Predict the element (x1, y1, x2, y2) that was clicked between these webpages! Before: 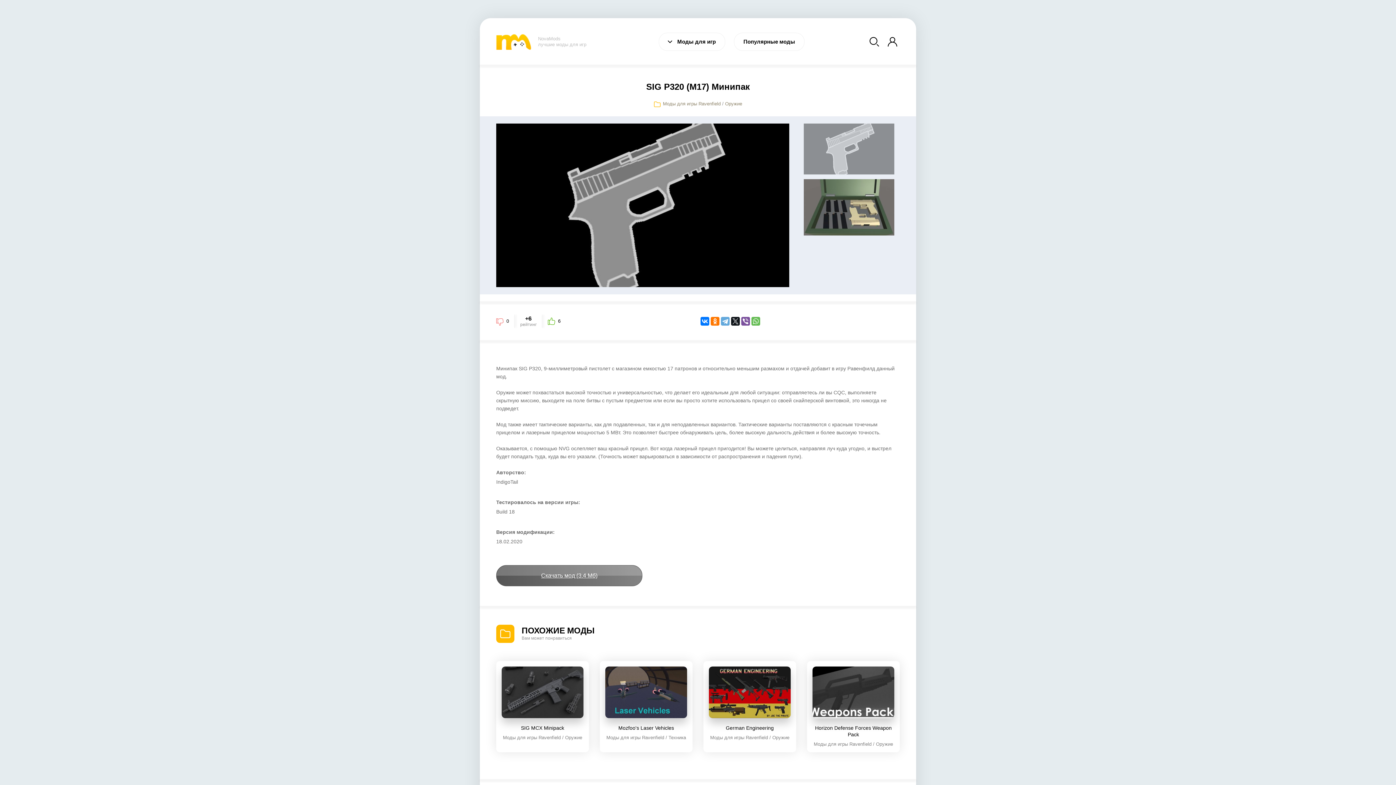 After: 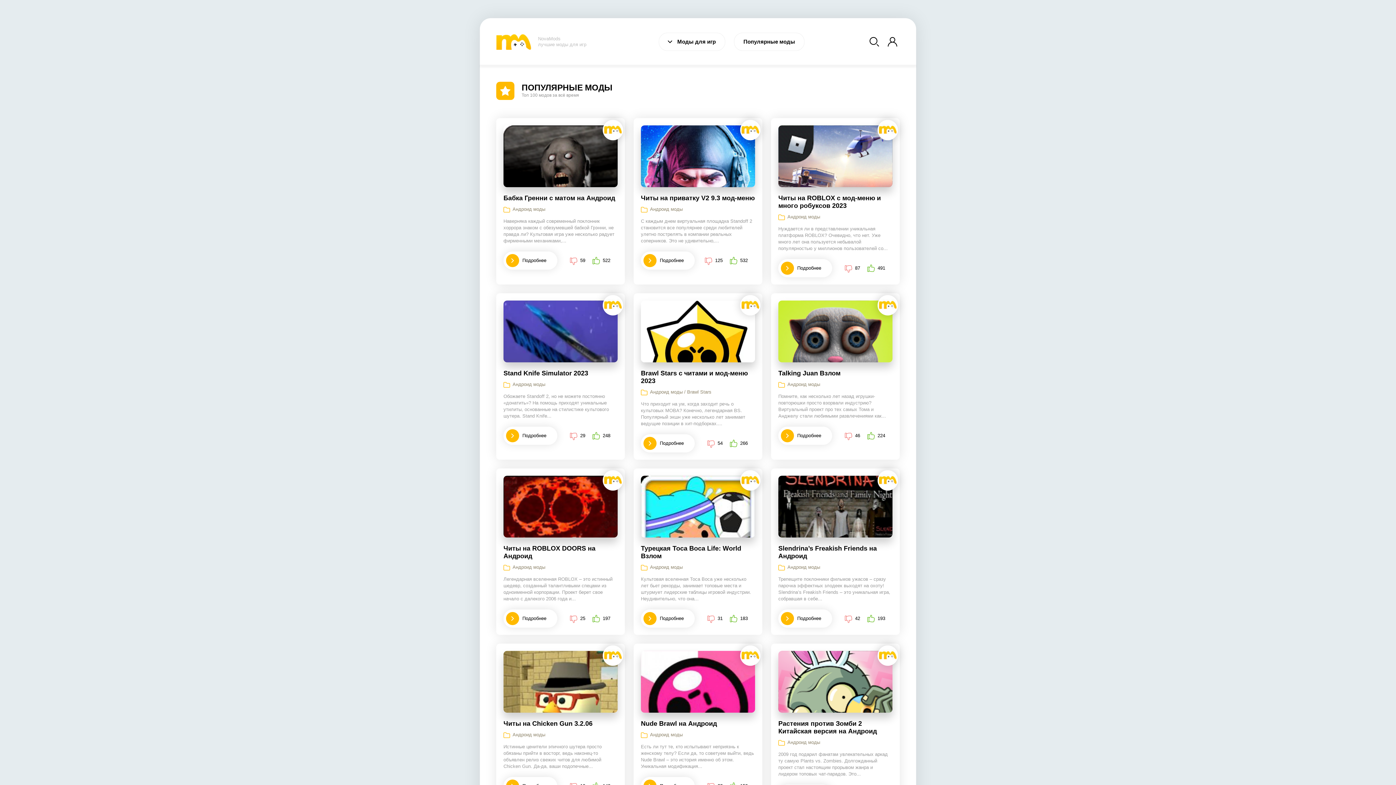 Action: label: Популярные моды bbox: (734, 32, 804, 50)